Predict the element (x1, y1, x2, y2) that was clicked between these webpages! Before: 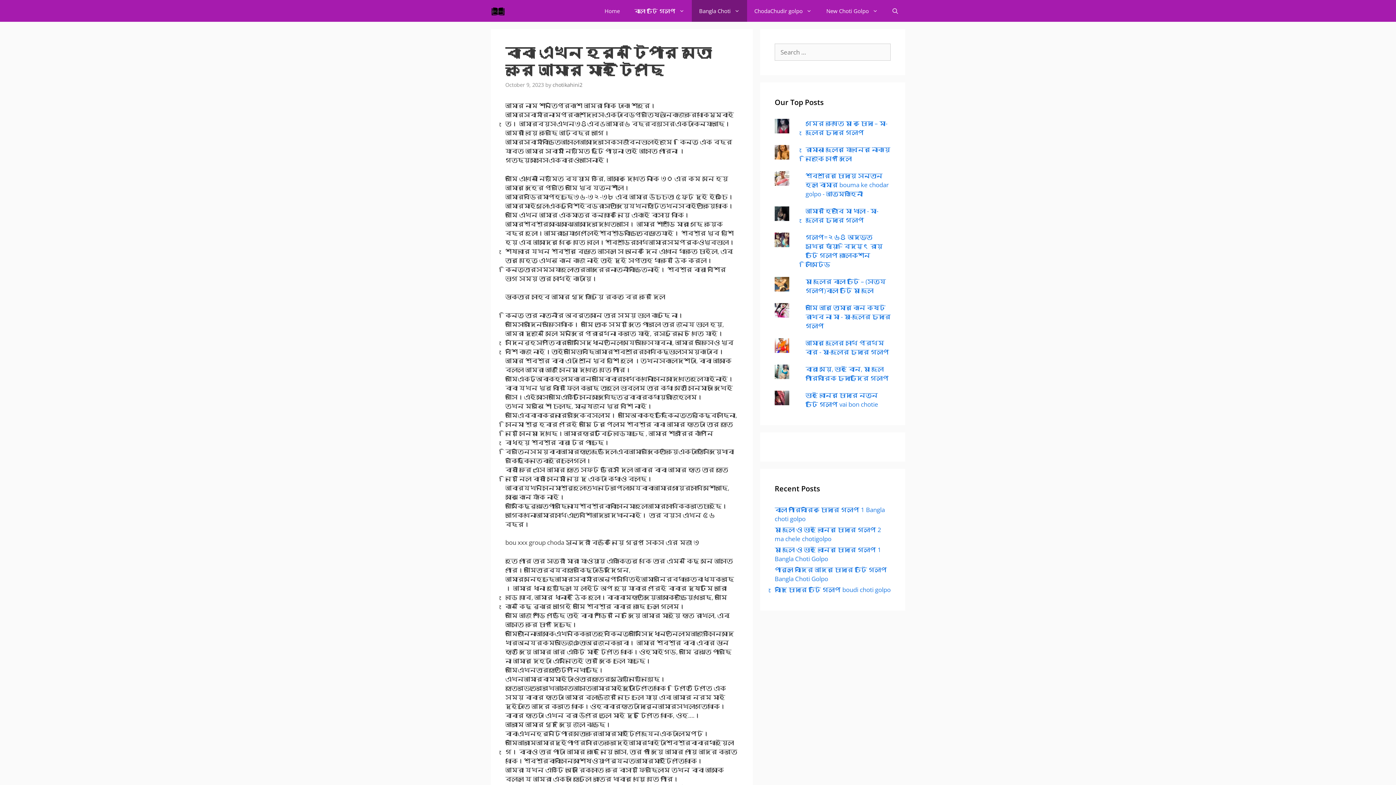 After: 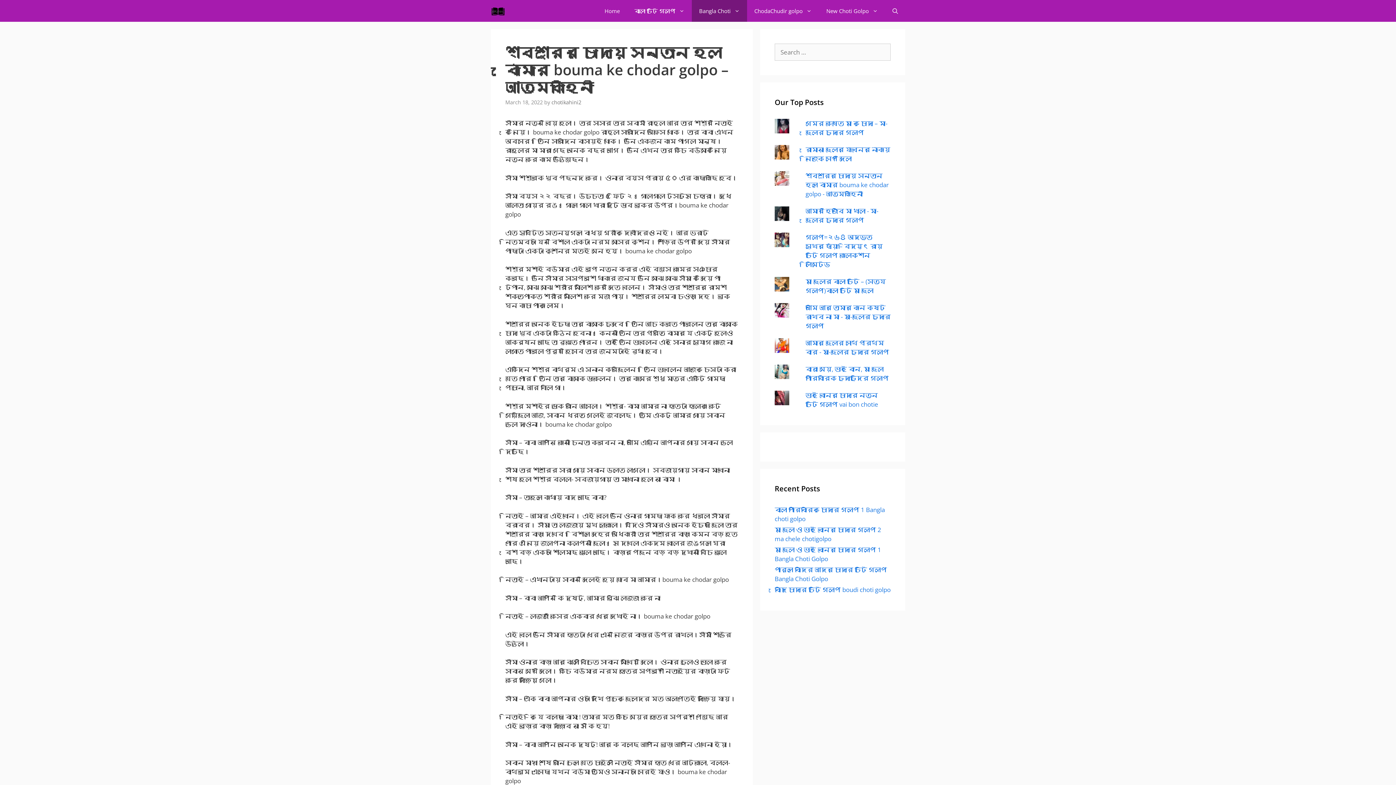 Action: label: শ্বশুরের চোদায় সন্তান হল বৌমার bouma ke chodar golpo - আত্মকাহিনী bbox: (805, 171, 889, 198)